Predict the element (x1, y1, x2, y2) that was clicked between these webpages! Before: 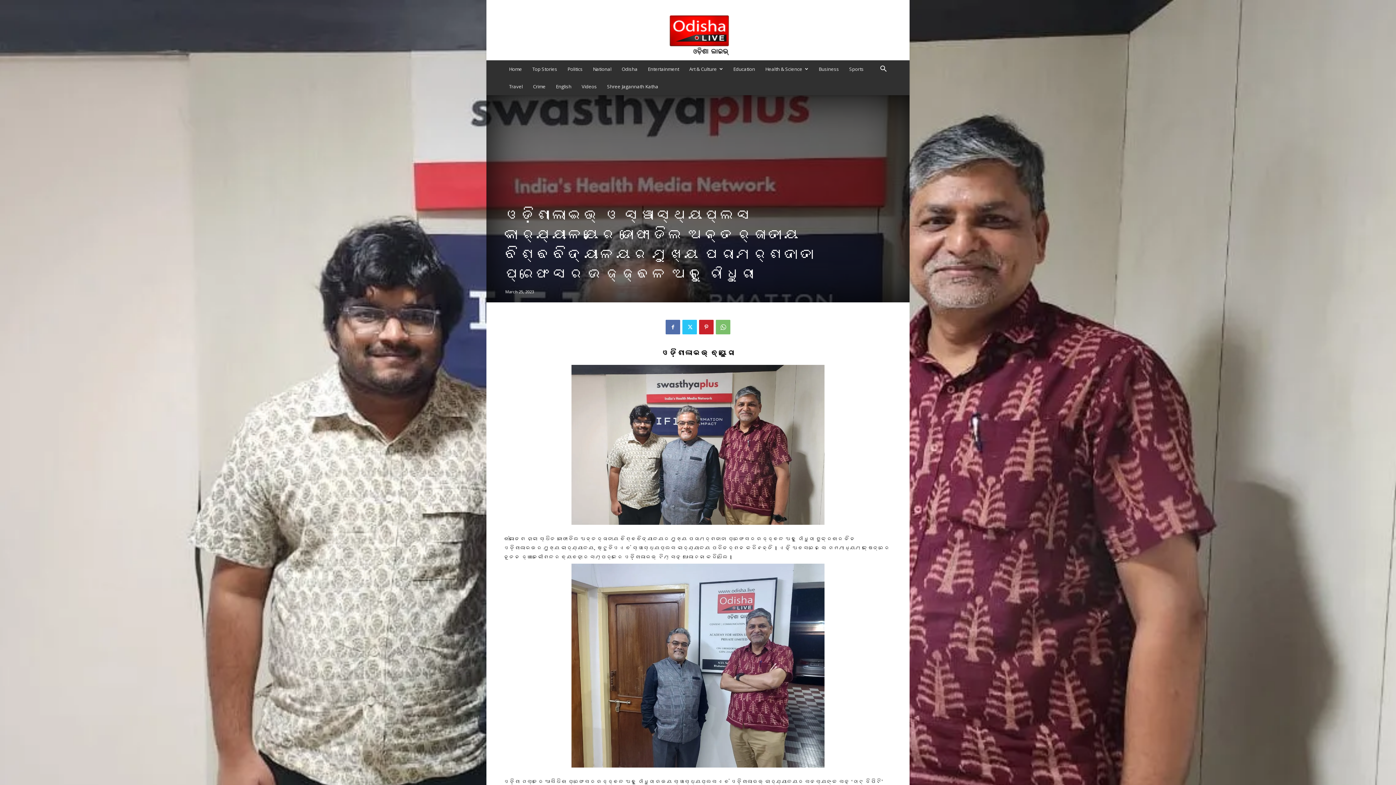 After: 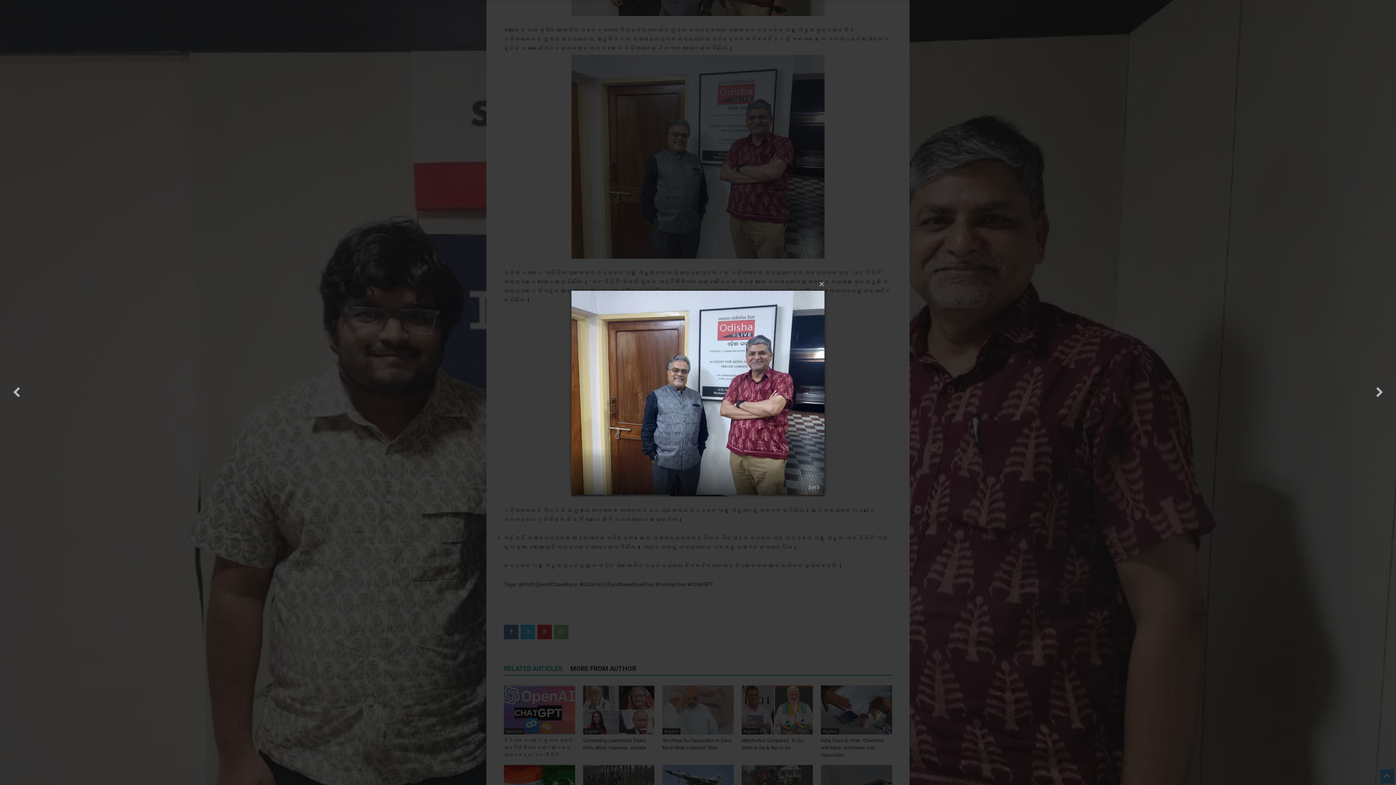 Action: bbox: (504, 563, 892, 767)